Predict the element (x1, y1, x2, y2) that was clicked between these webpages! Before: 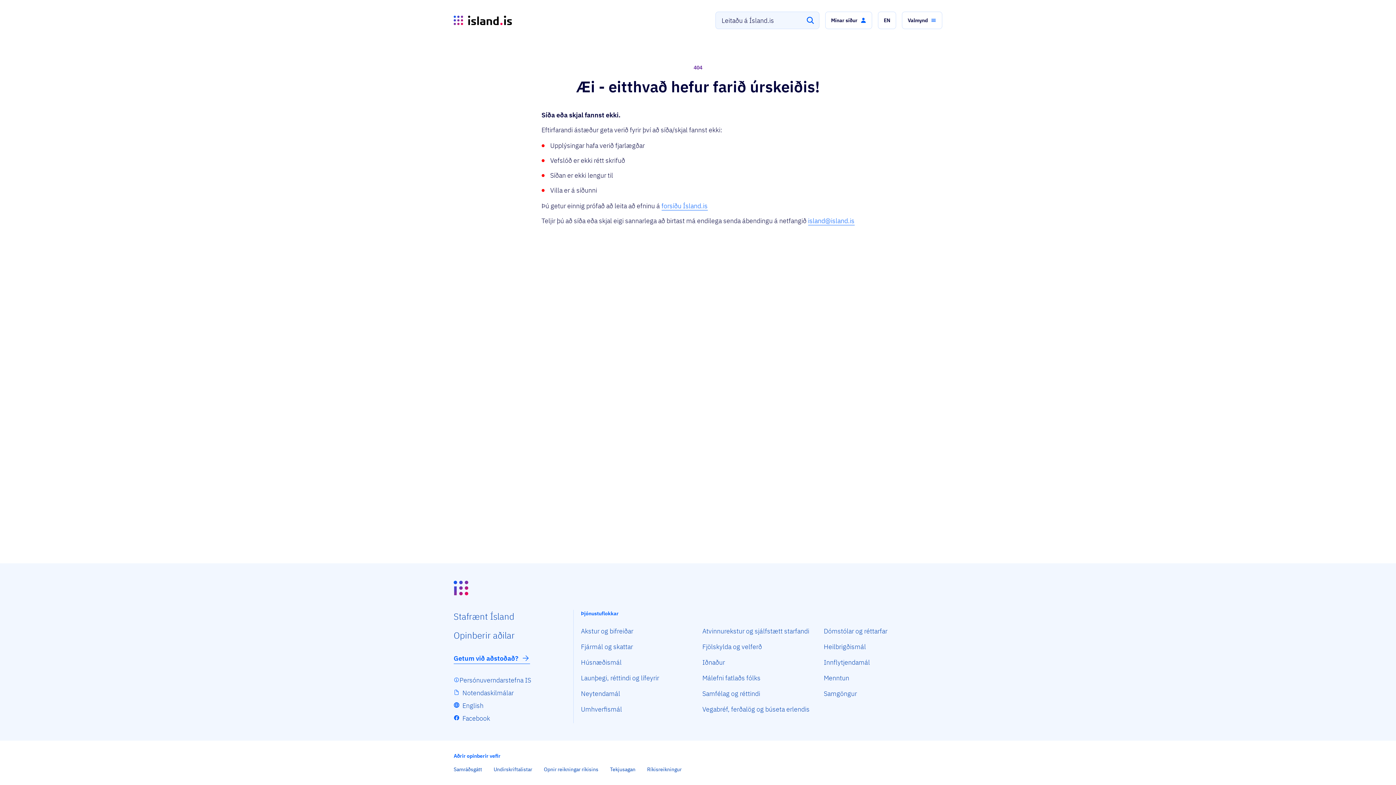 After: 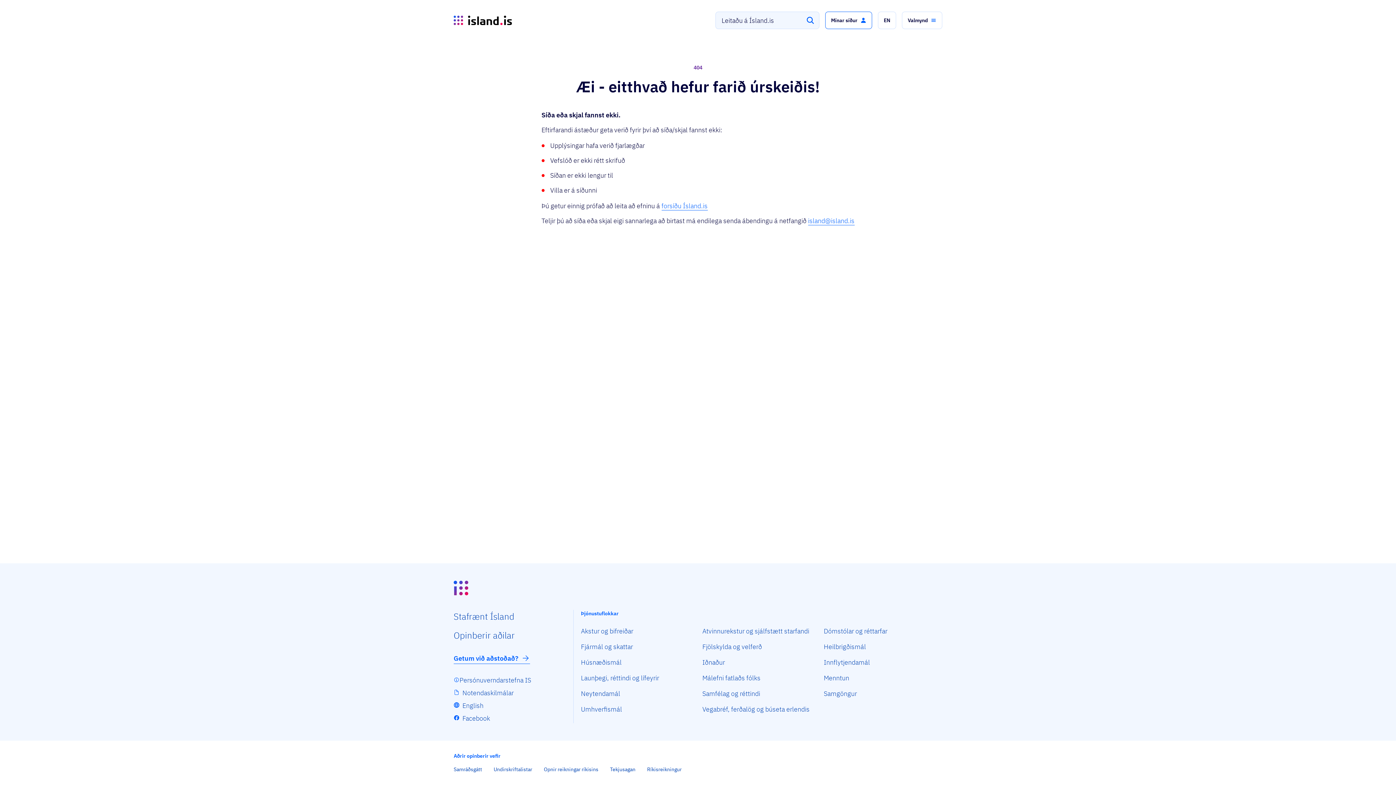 Action: bbox: (825, 11, 872, 29) label: Mínar síður